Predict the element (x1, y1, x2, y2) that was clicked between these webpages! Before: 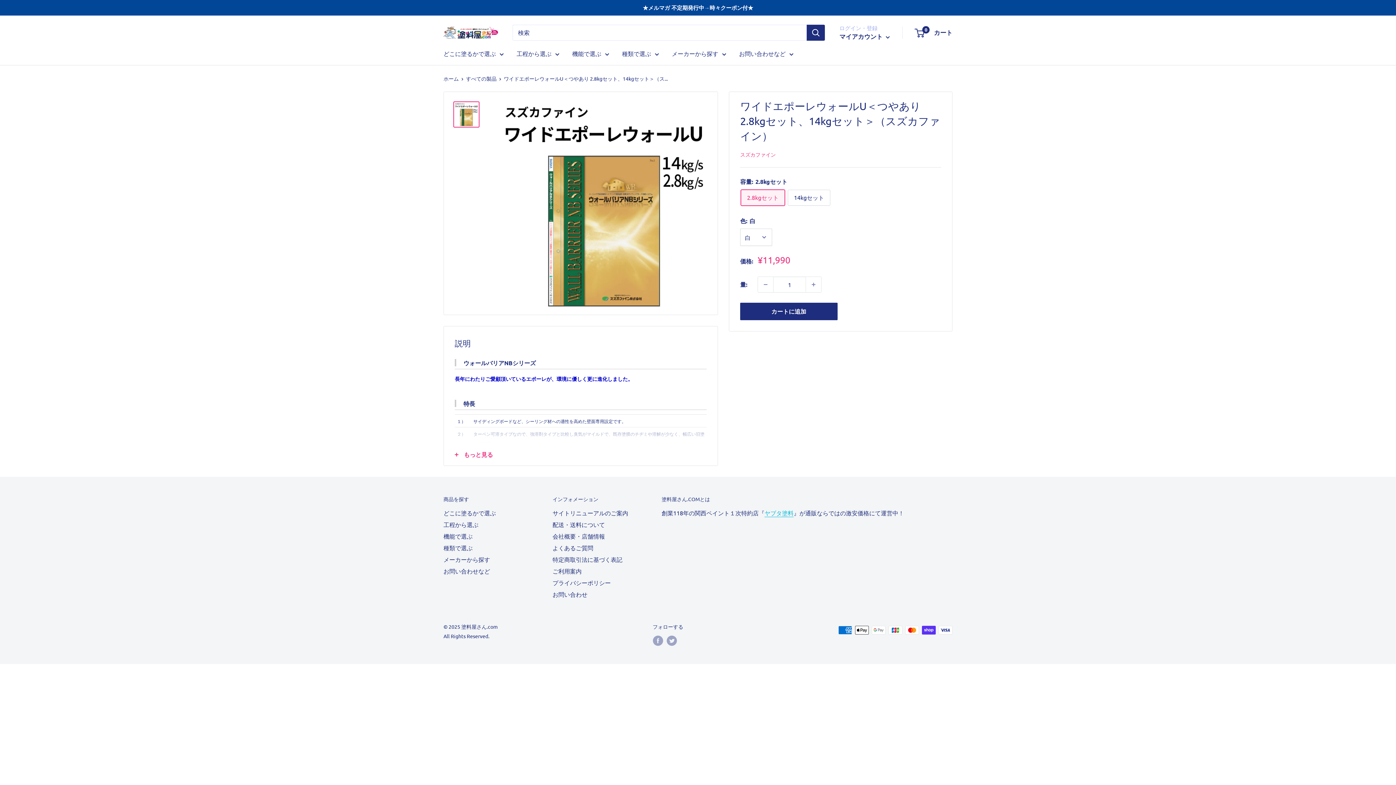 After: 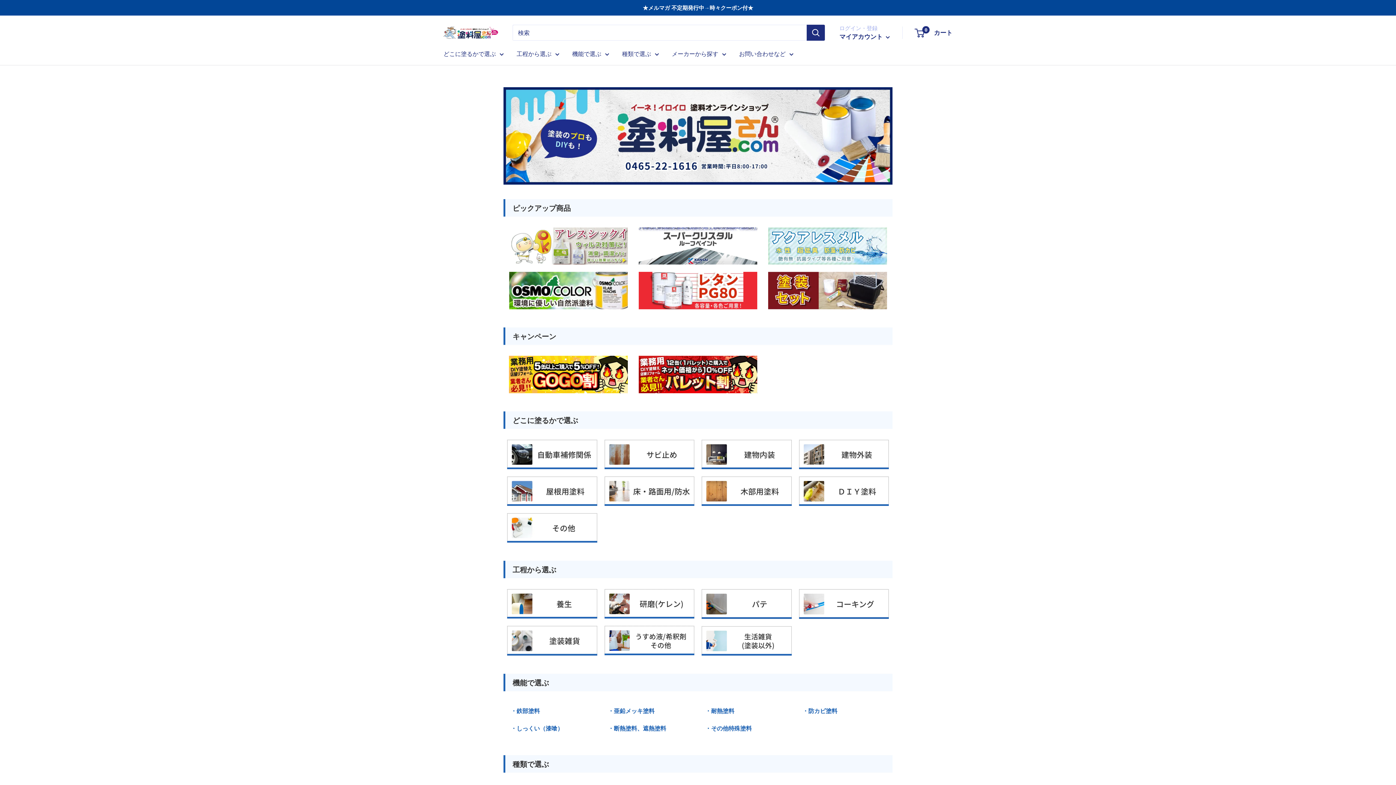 Action: label: お問い合わせ bbox: (552, 588, 636, 600)